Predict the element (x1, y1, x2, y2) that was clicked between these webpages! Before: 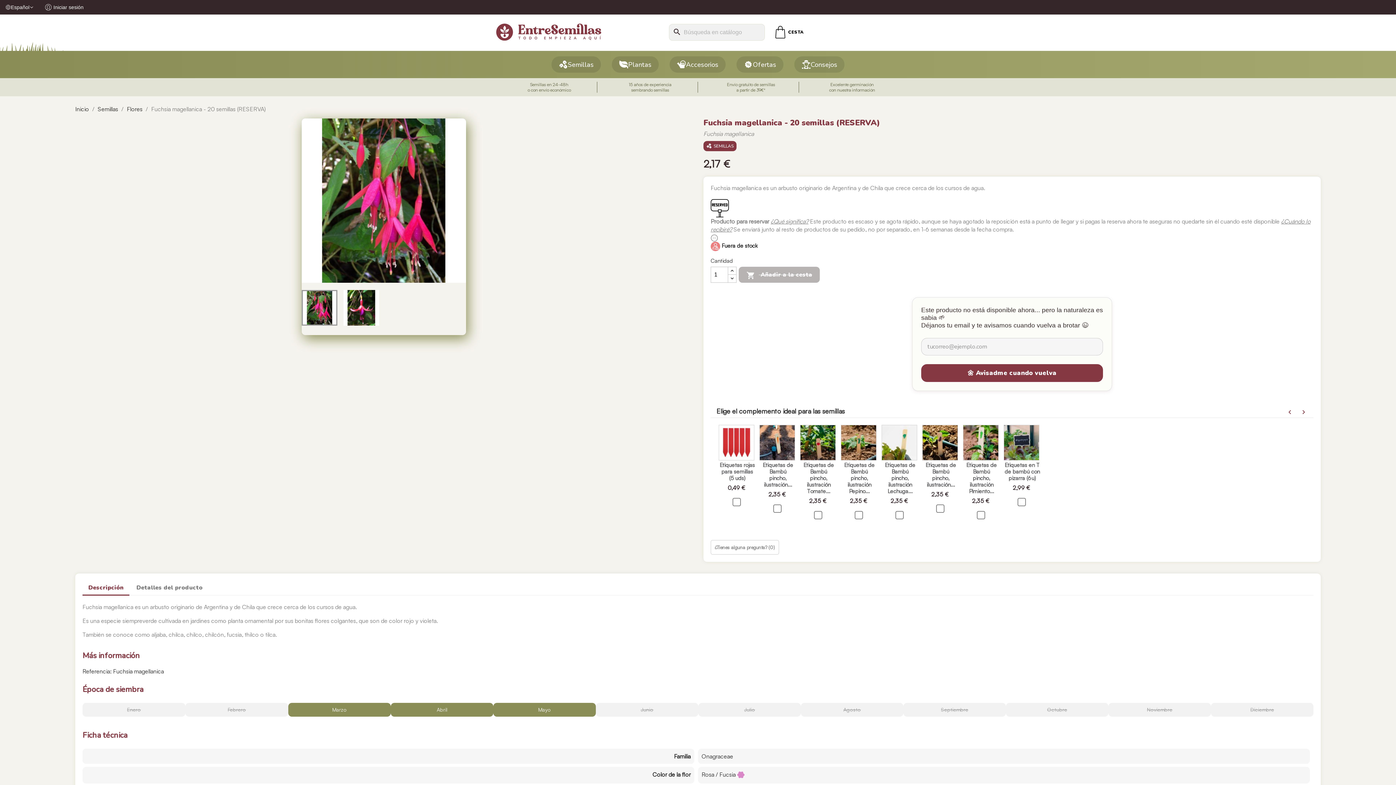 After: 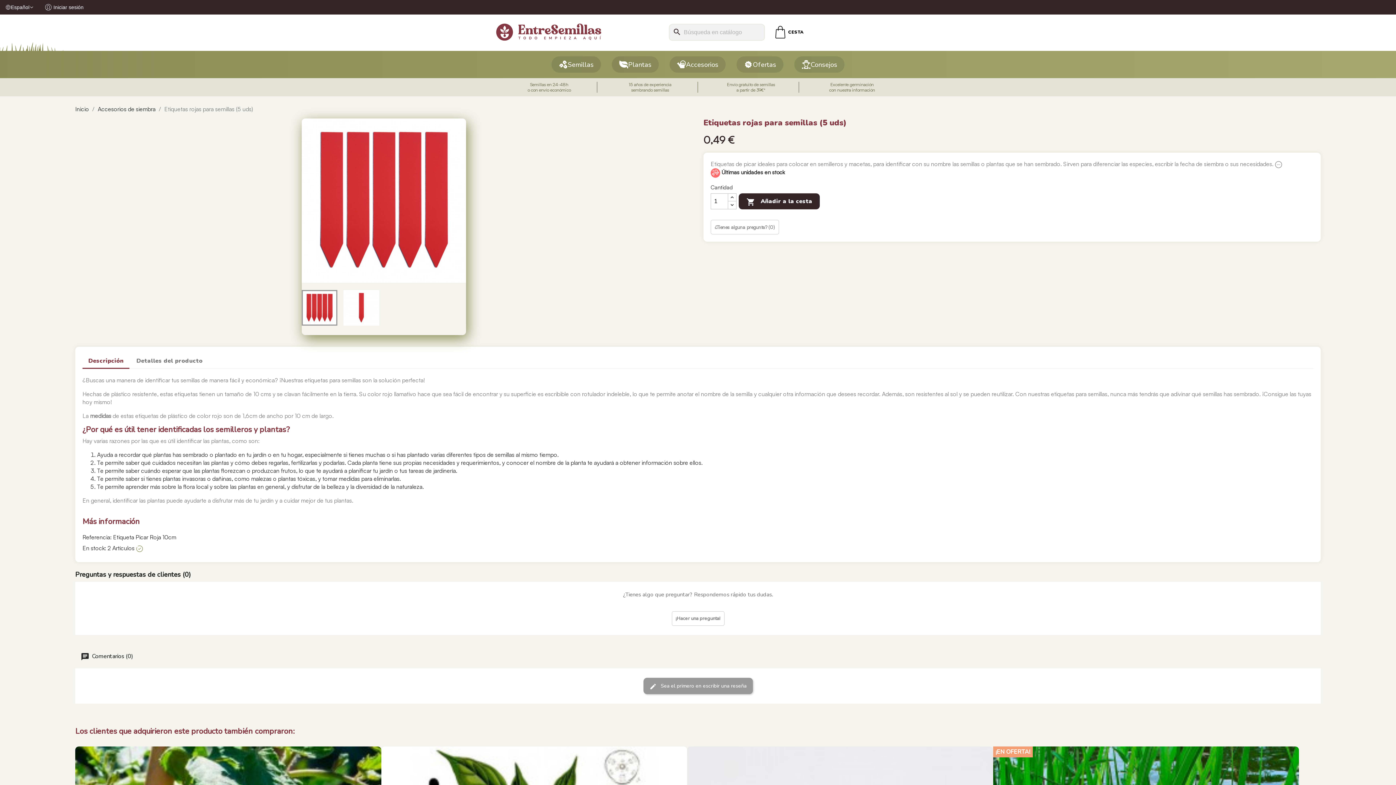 Action: bbox: (716, 438, 756, 445)